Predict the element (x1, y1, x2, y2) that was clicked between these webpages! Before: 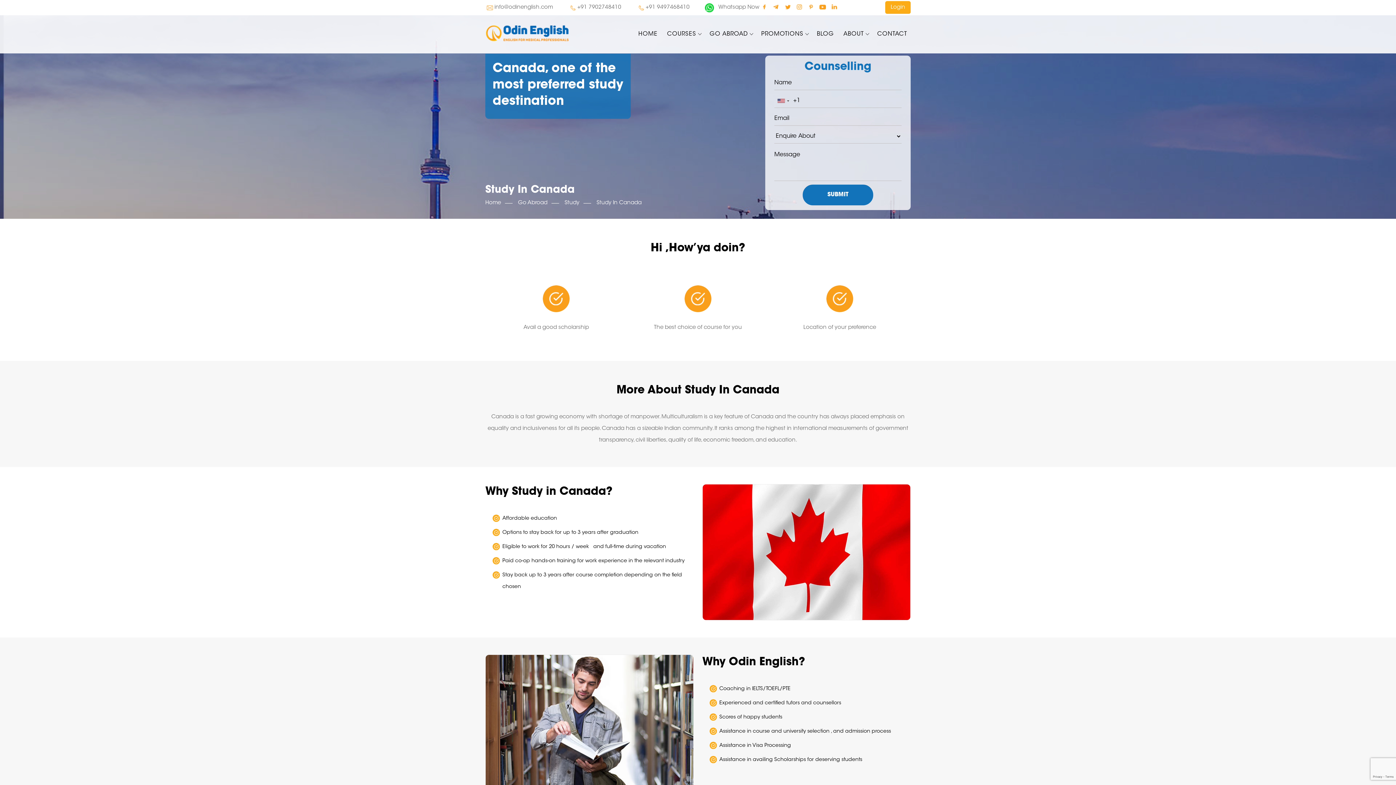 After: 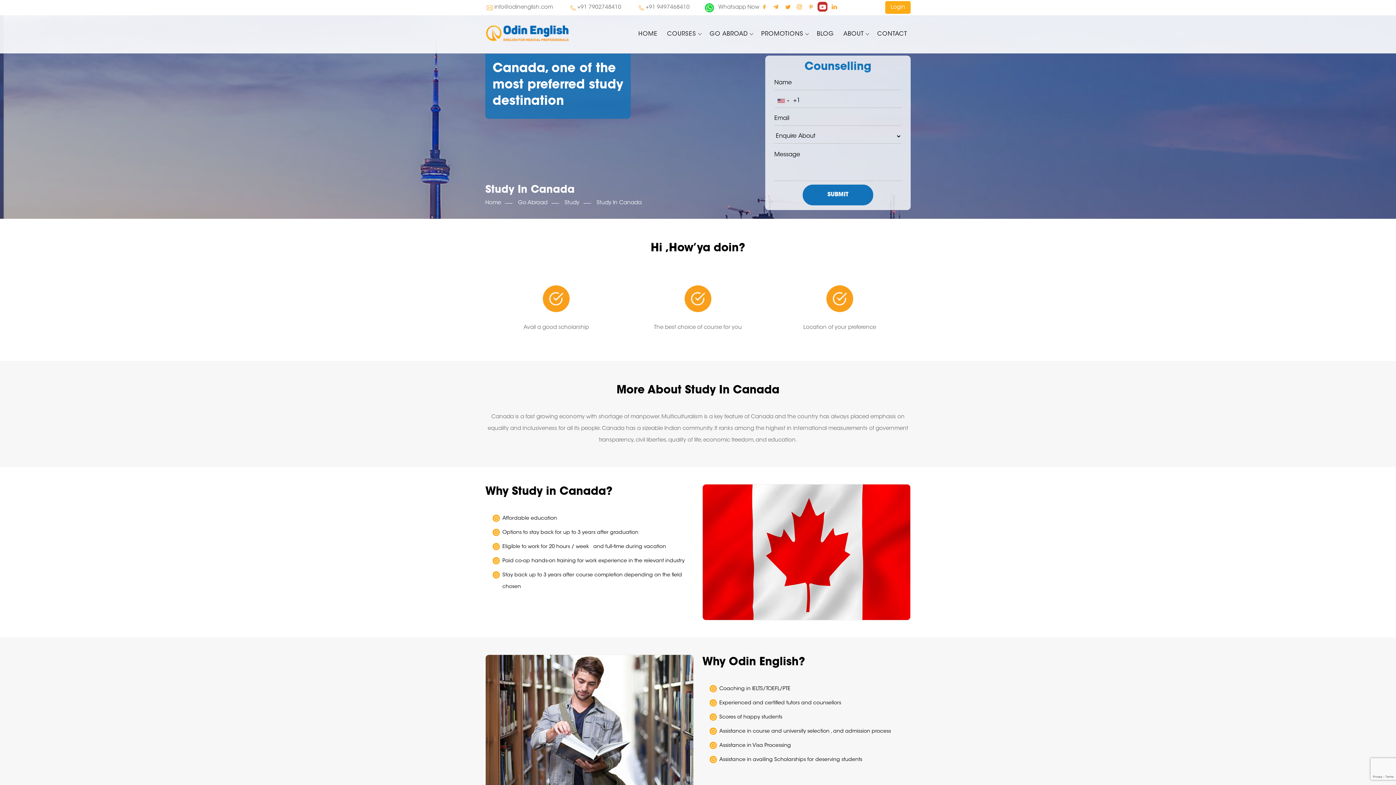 Action: bbox: (817, 1, 827, 11)